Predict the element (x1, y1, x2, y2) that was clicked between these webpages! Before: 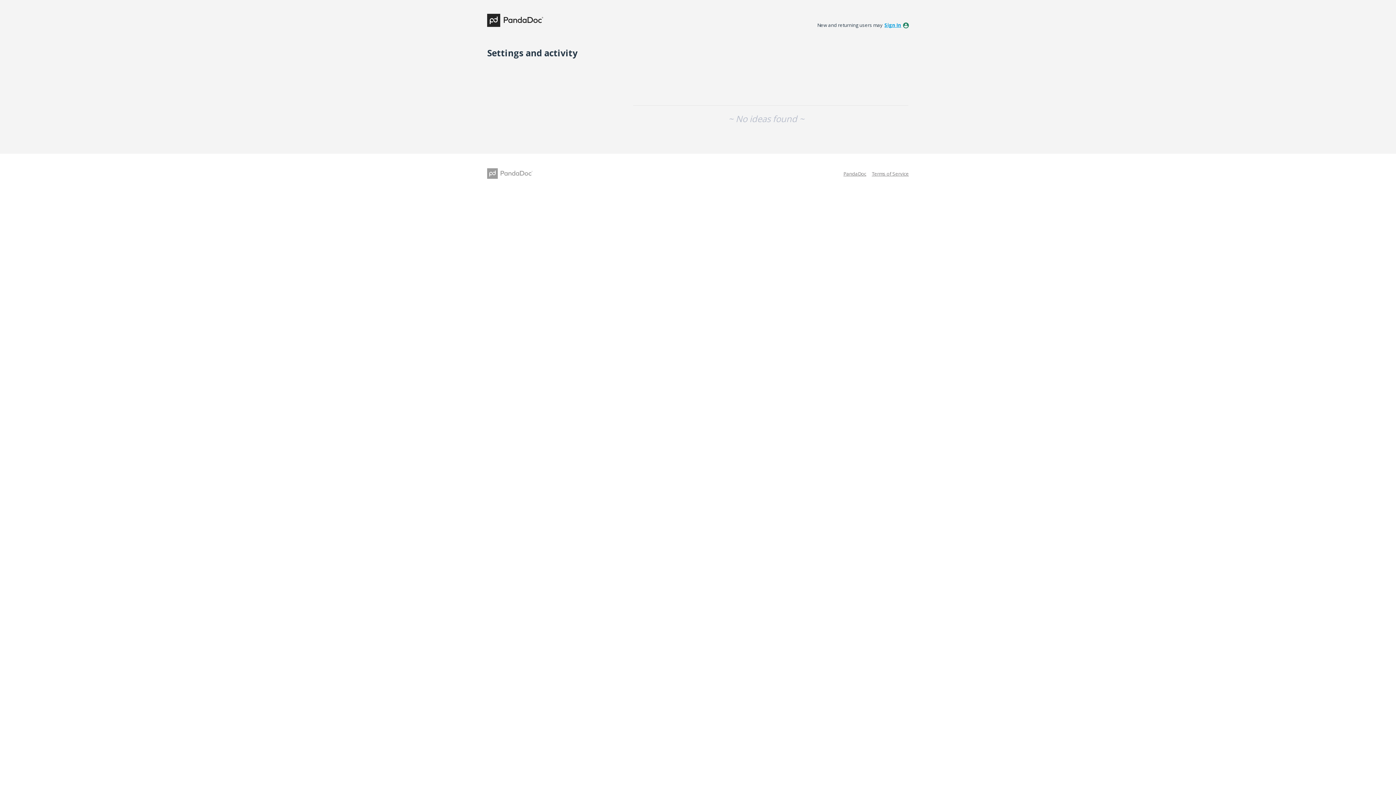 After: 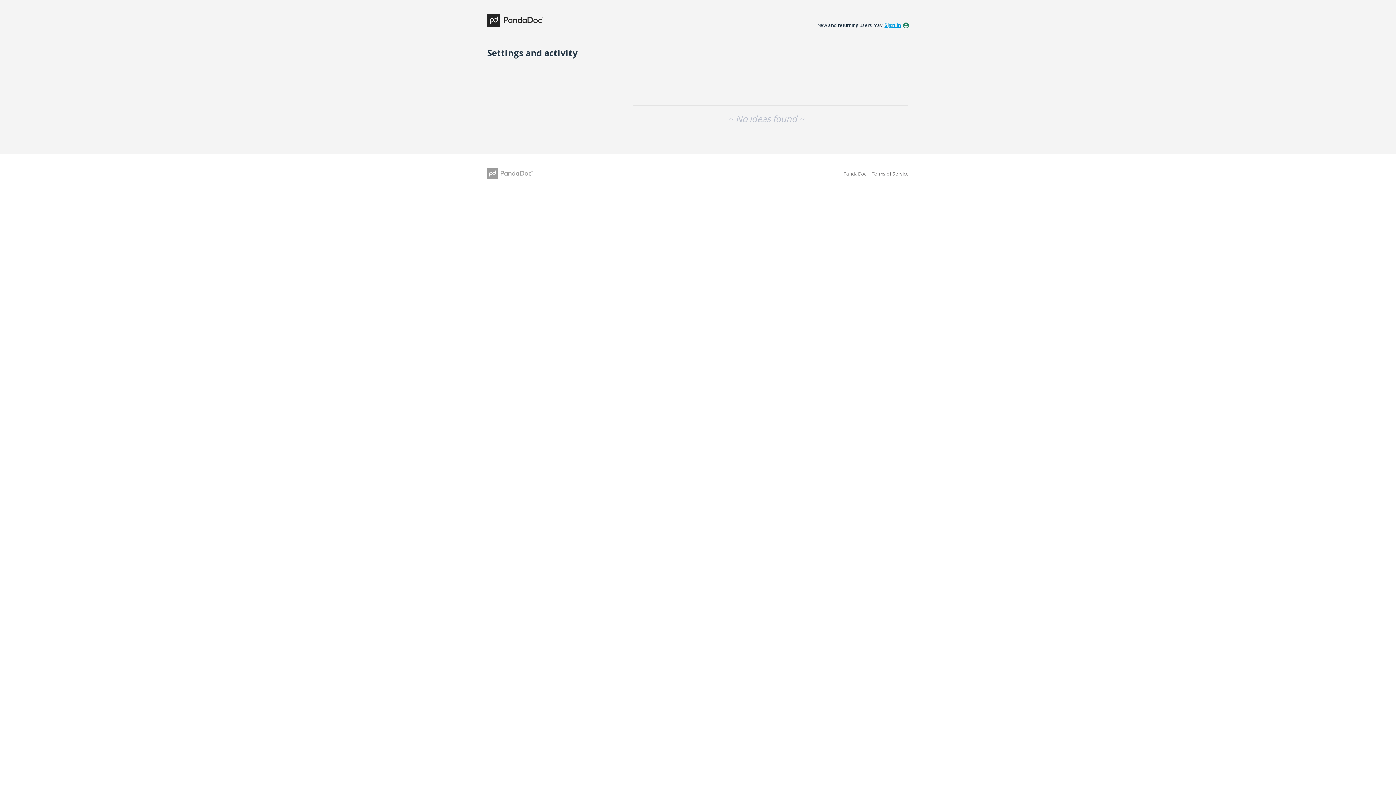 Action: label: PandaDoc bbox: (843, 170, 866, 176)